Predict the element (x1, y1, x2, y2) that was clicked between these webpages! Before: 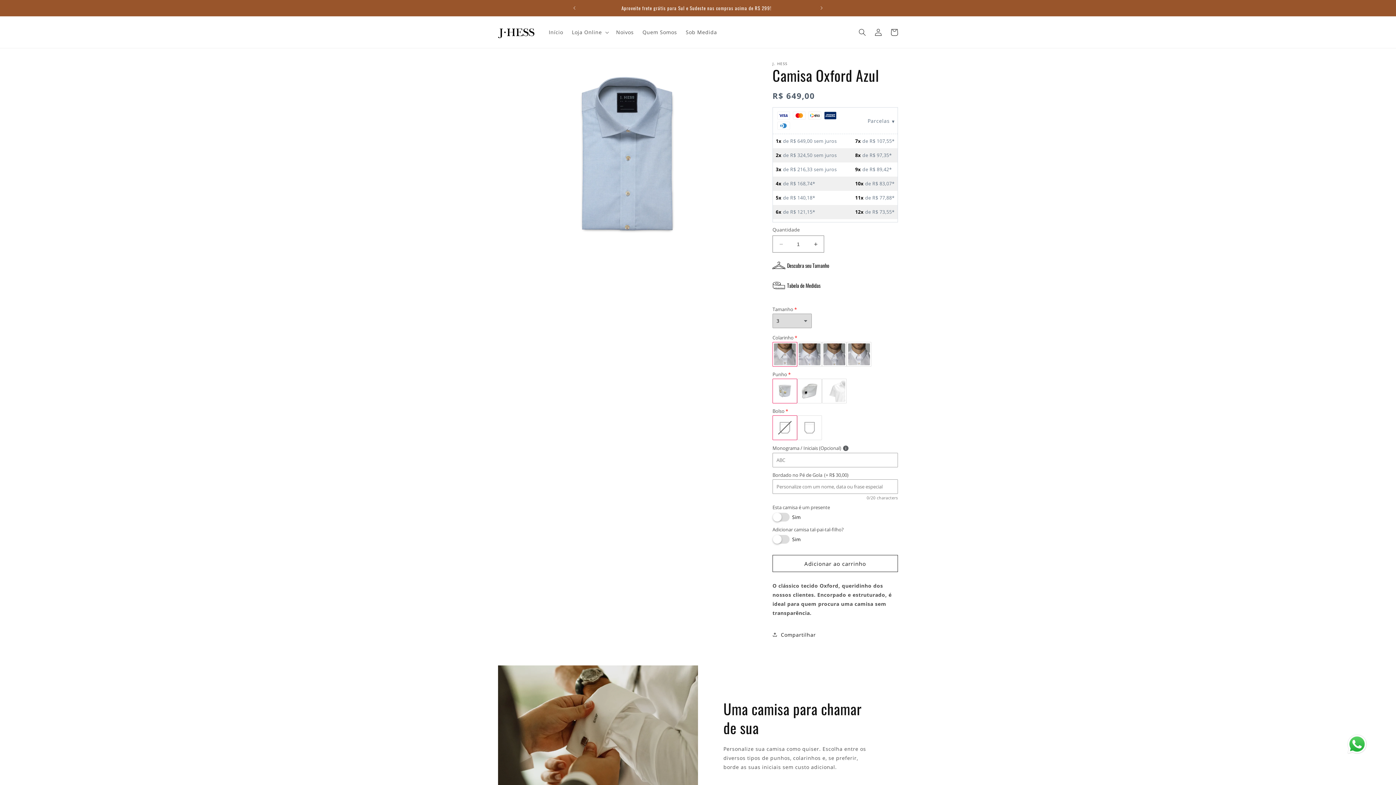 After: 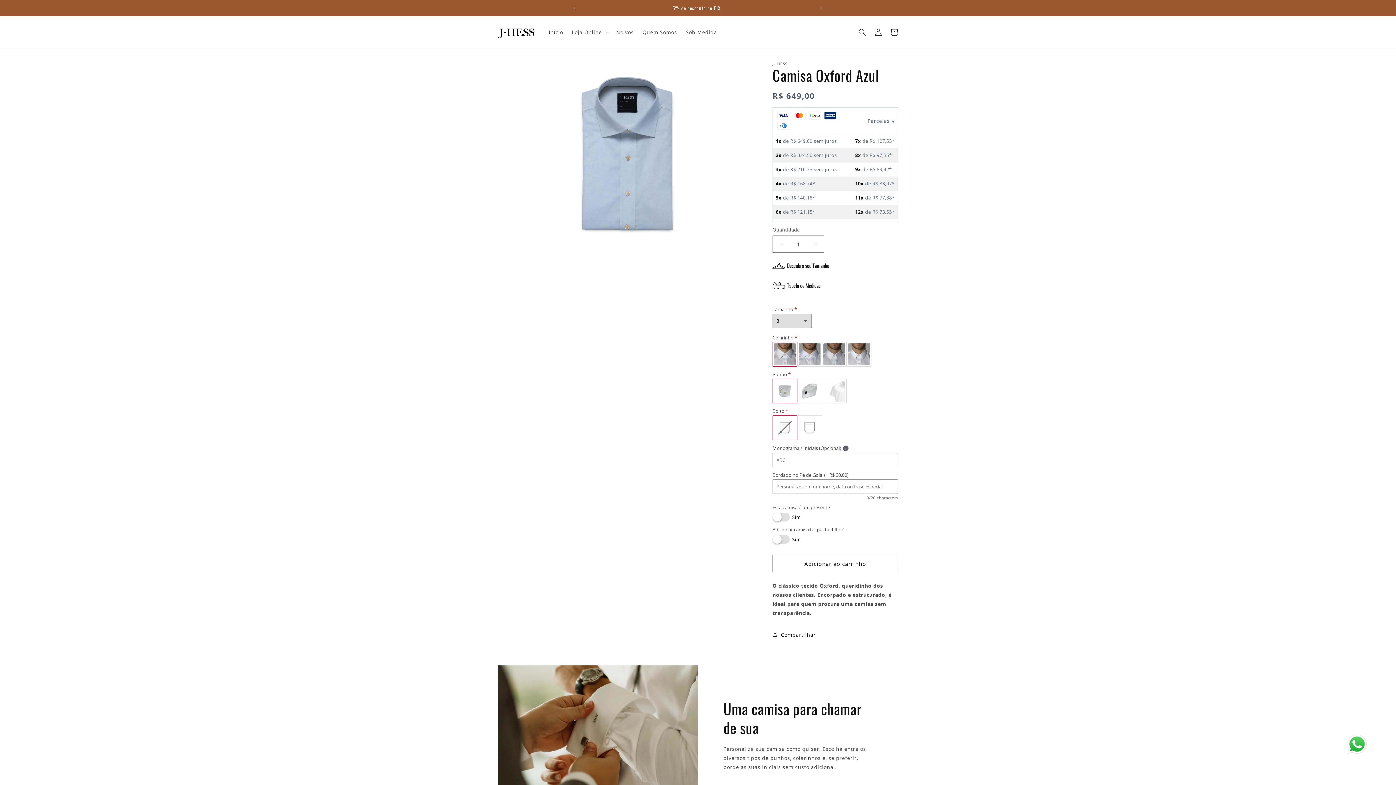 Action: bbox: (813, 0, 829, 16) label: Próximo comunicado